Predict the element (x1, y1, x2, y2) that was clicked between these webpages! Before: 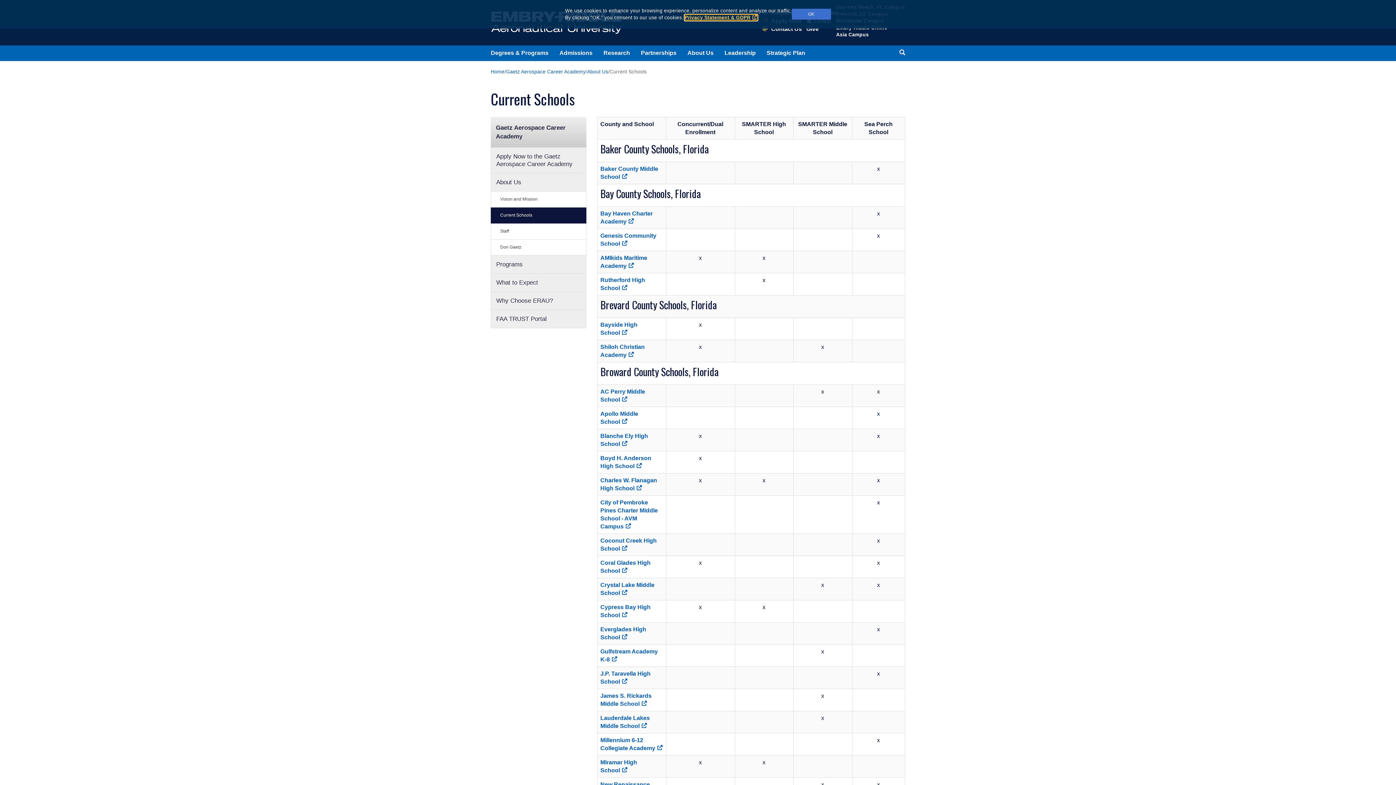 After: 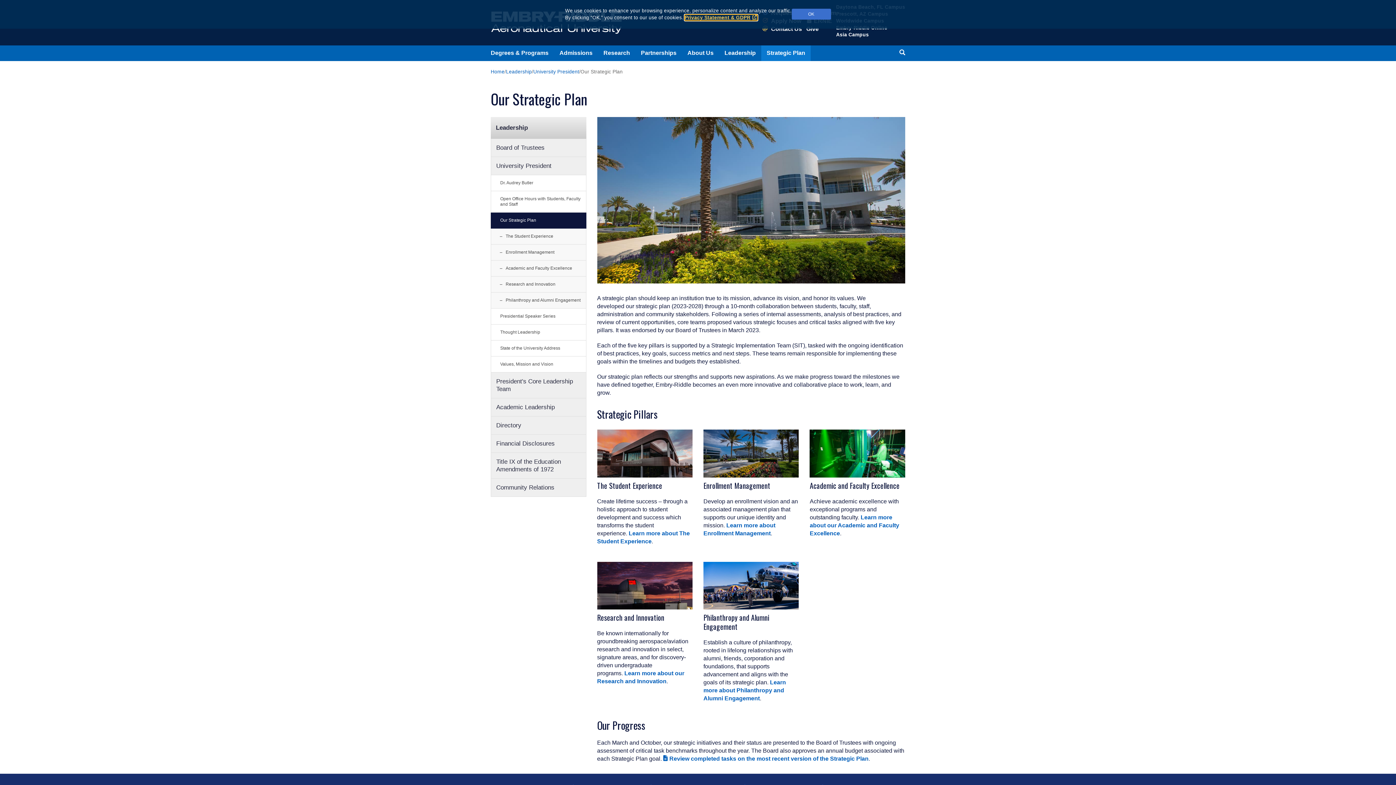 Action: bbox: (761, 45, 810, 61) label: Strategic Plan